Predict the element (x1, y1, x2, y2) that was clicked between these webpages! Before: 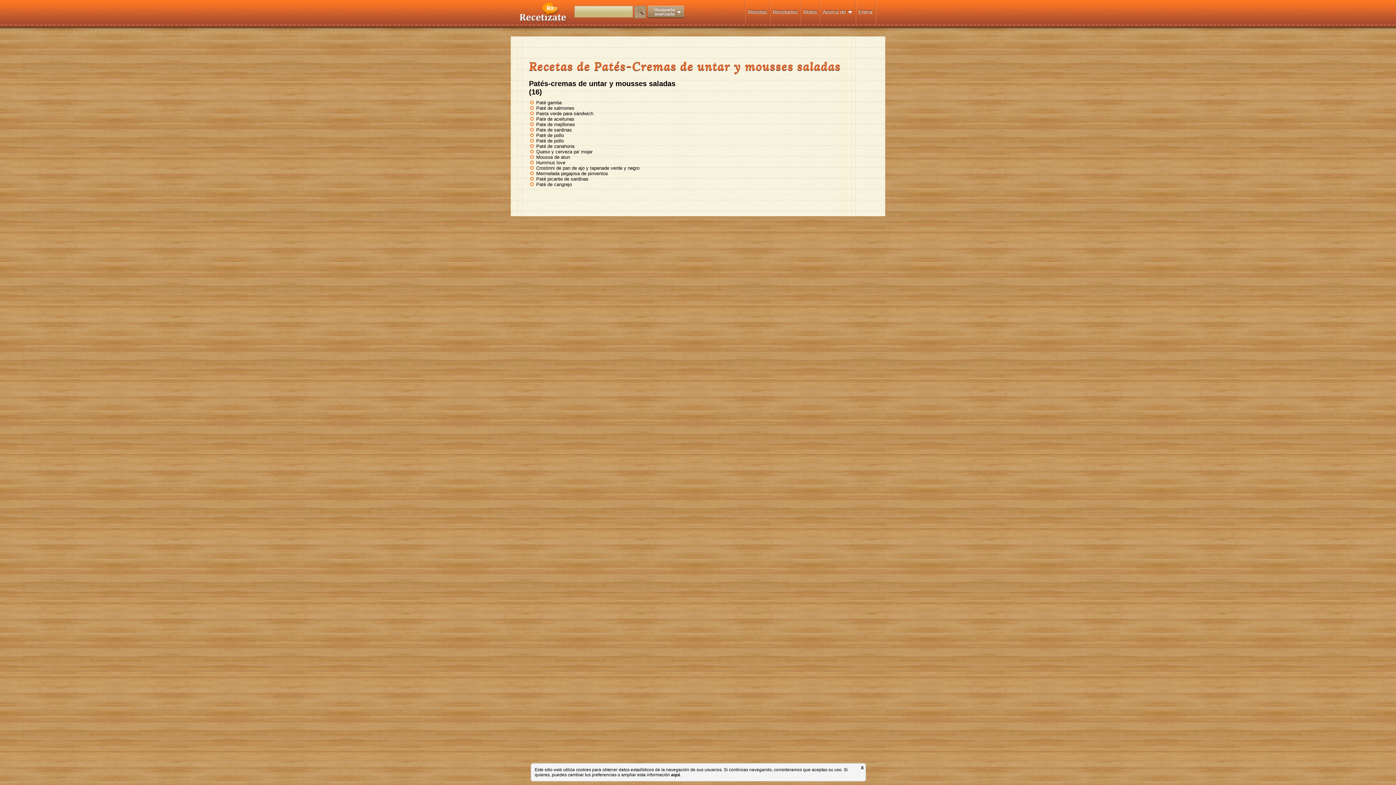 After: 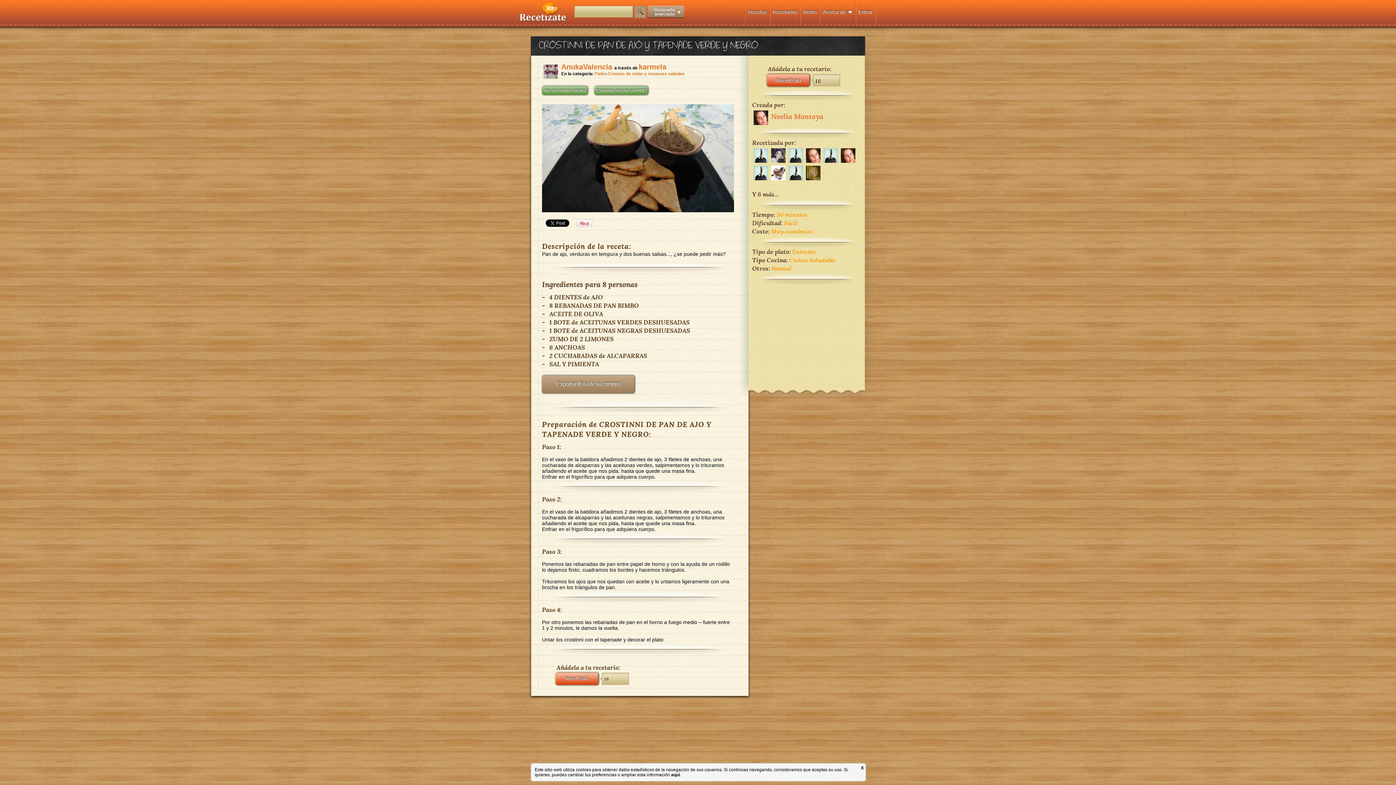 Action: label: Crostinni de pan de ajo y tapenade verde y negro bbox: (536, 165, 639, 170)